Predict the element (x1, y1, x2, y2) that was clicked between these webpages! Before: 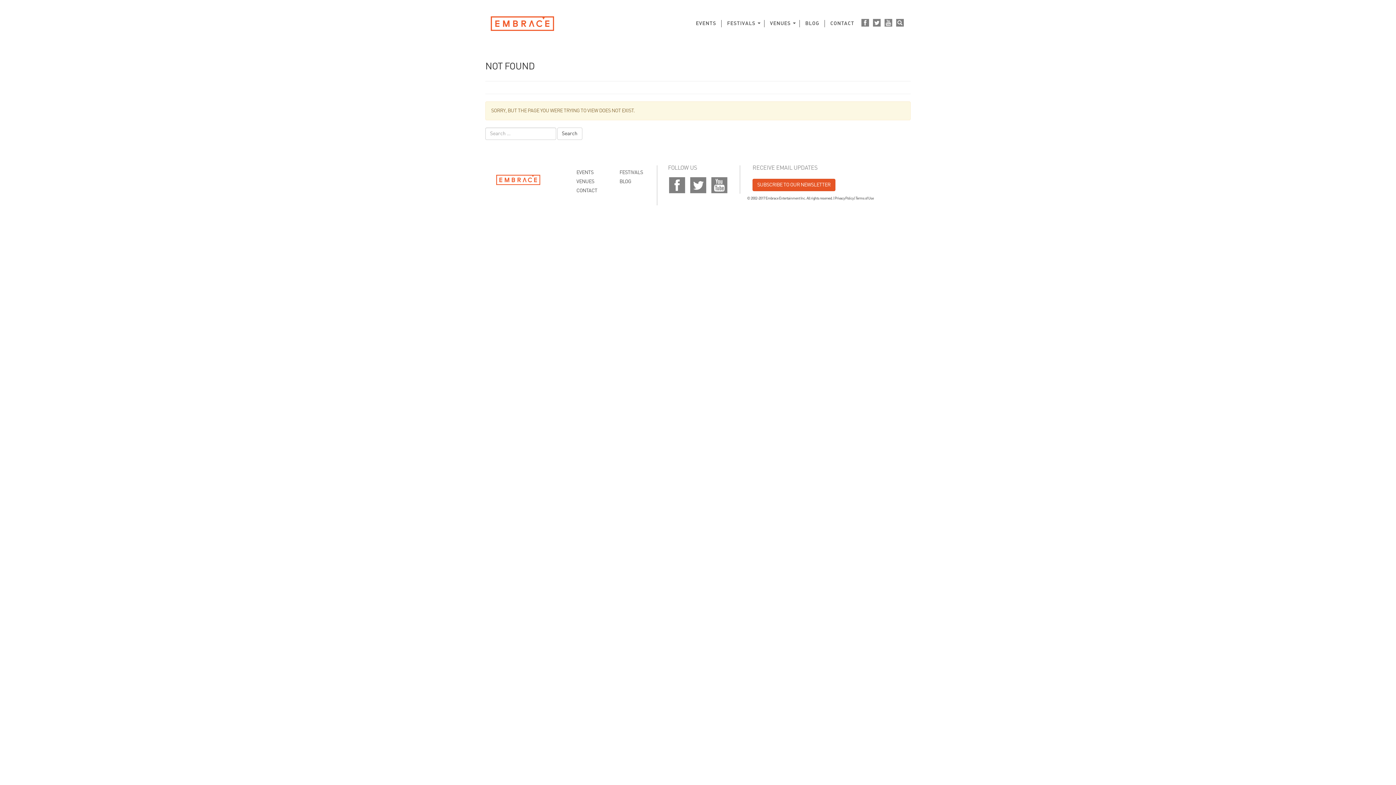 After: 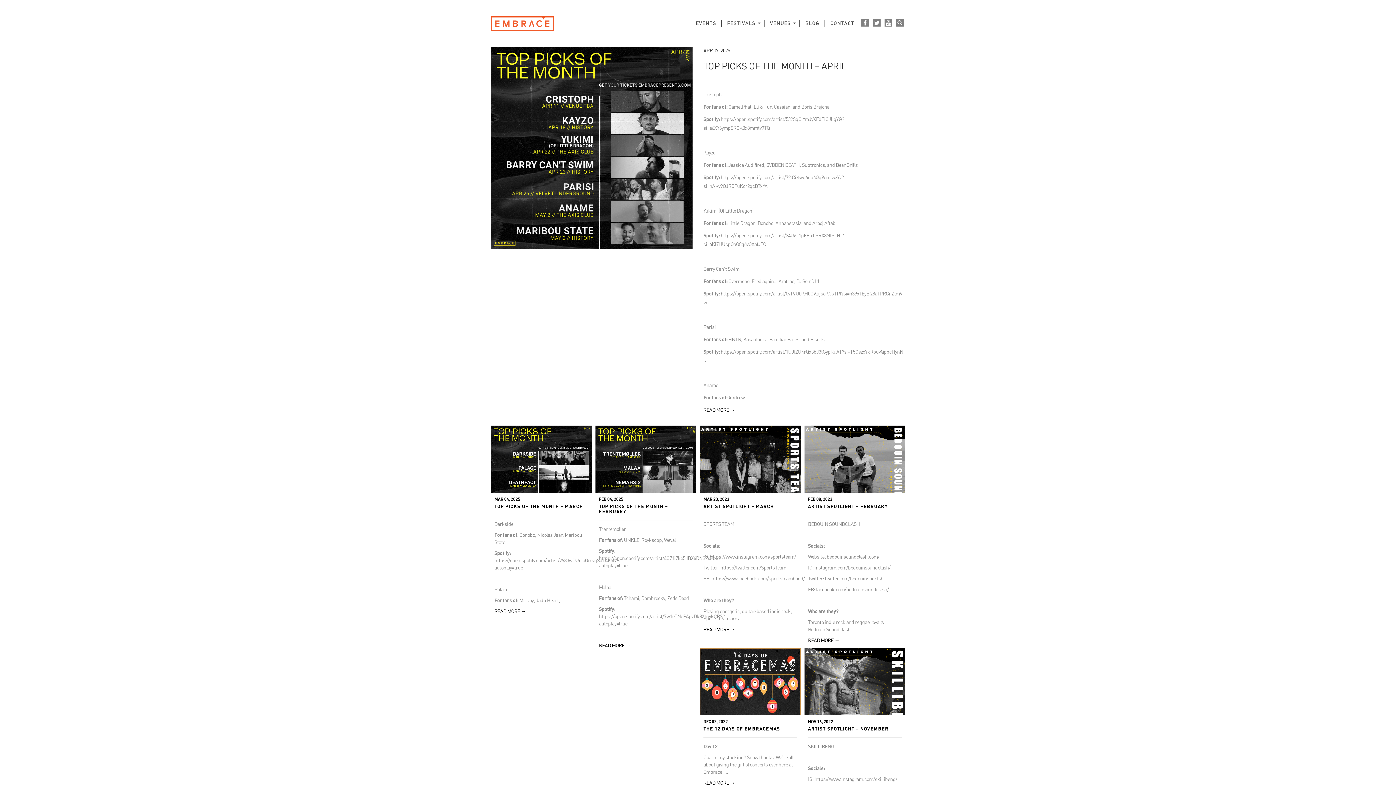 Action: bbox: (800, 0, 825, 47) label: BLOG